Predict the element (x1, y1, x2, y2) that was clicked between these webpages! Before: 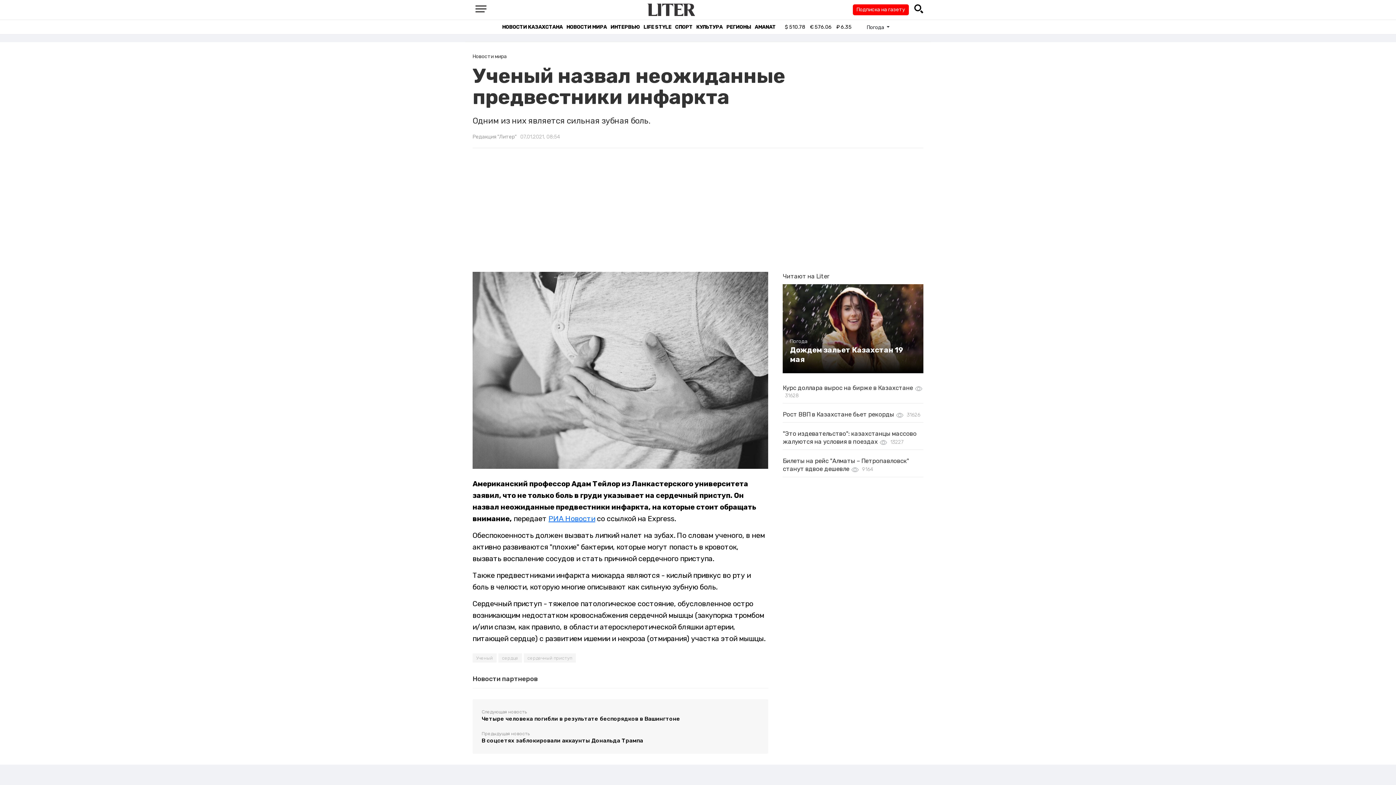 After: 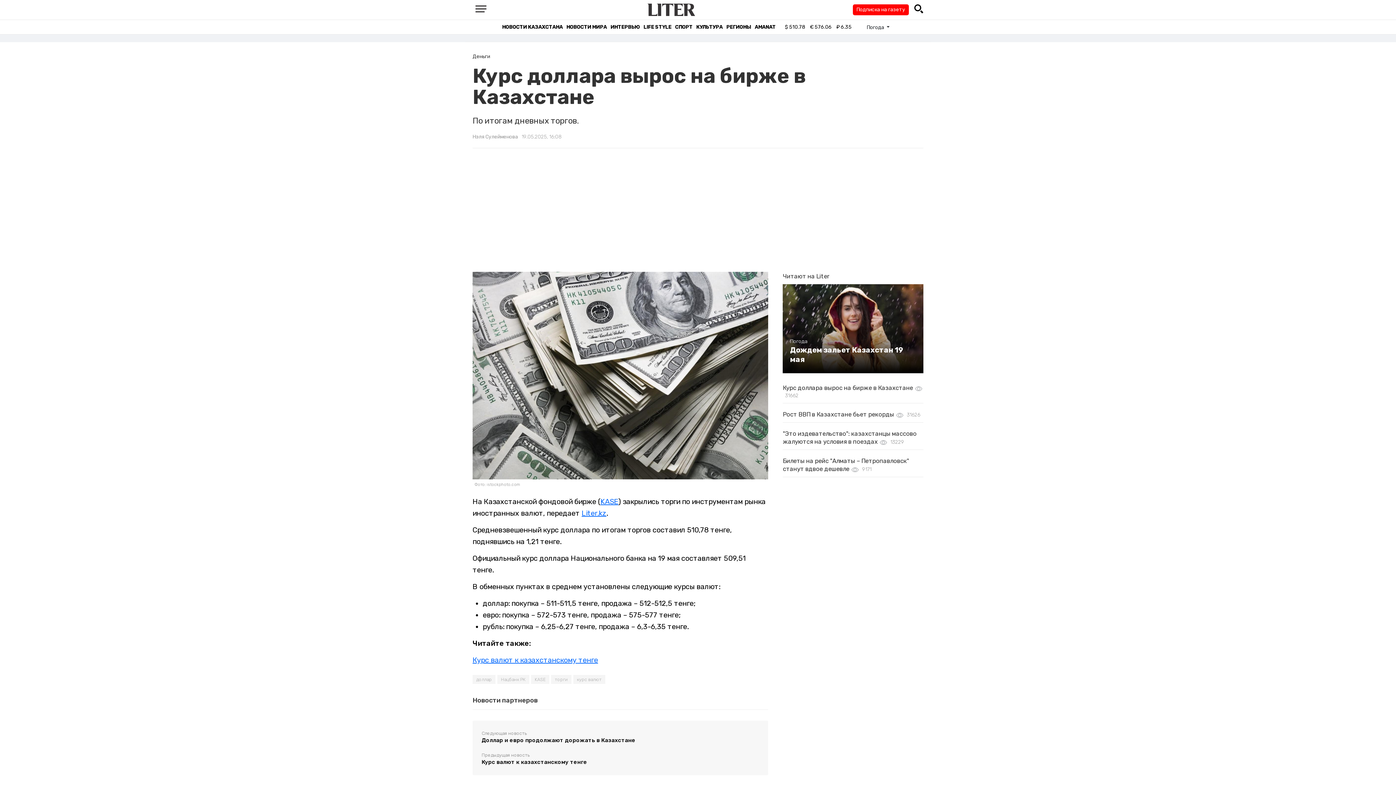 Action: bbox: (783, 384, 913, 391) label: Курс доллара вырос на бирже в Казахстане